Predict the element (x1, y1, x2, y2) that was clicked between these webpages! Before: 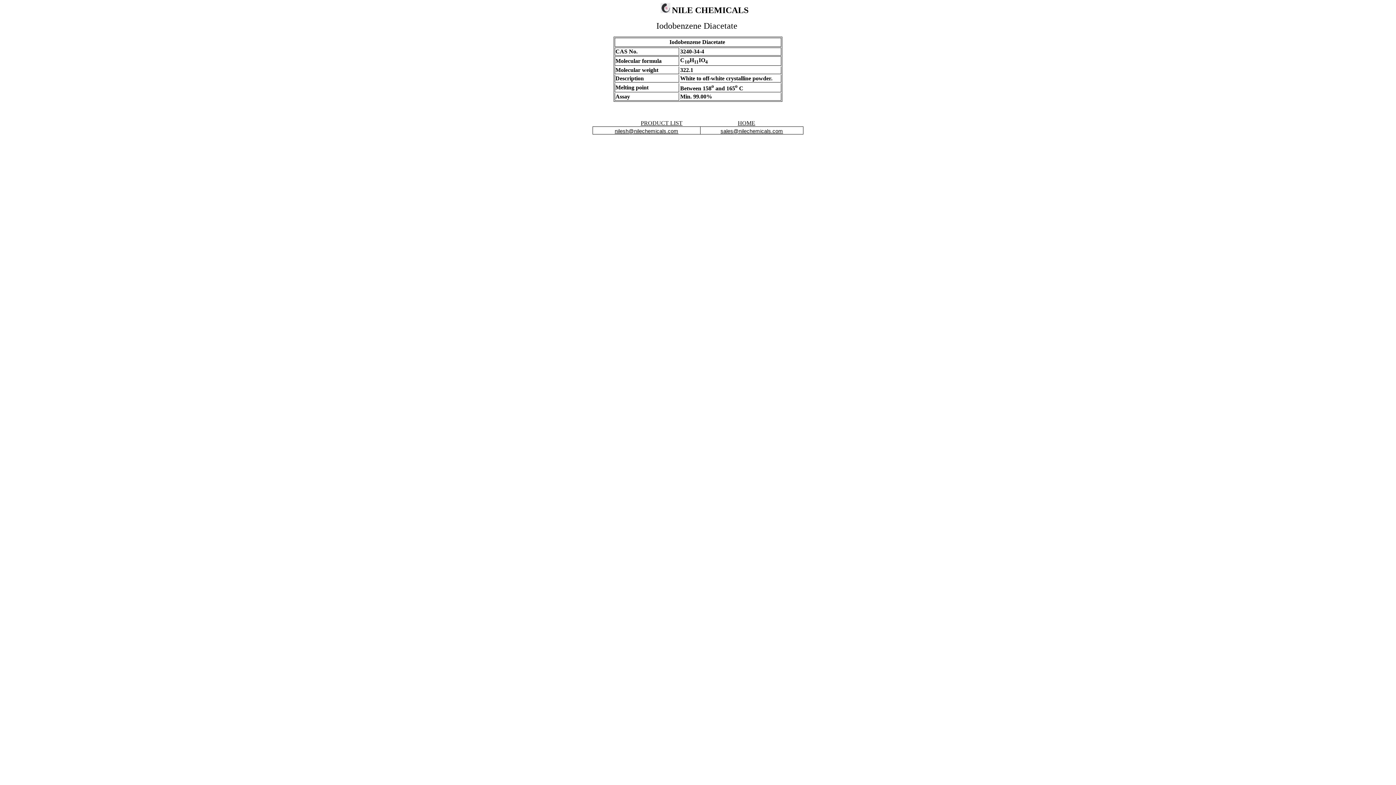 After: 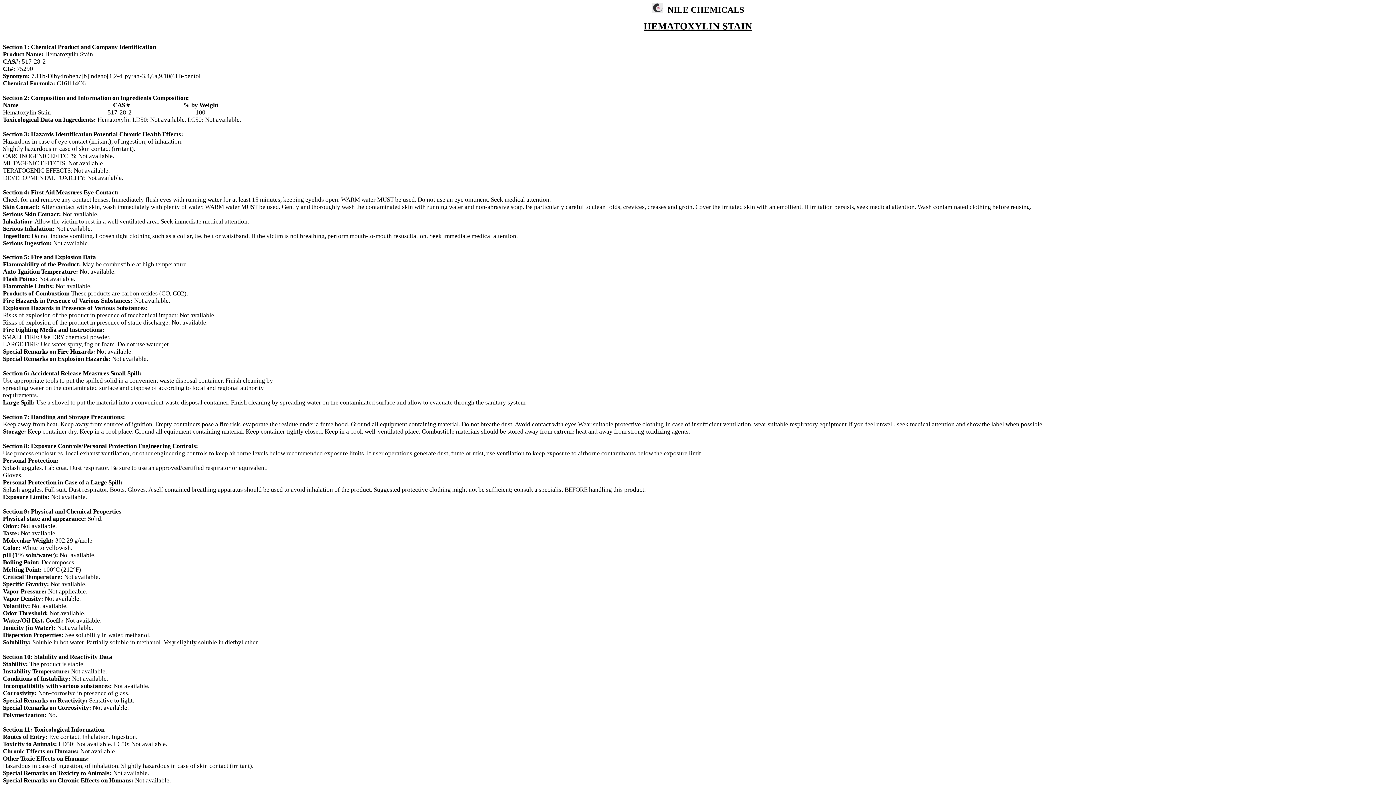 Action: label: nilesh@nilechemicals.com	sales@nilechemicals.com bbox: (2, 126, 1393, 134)